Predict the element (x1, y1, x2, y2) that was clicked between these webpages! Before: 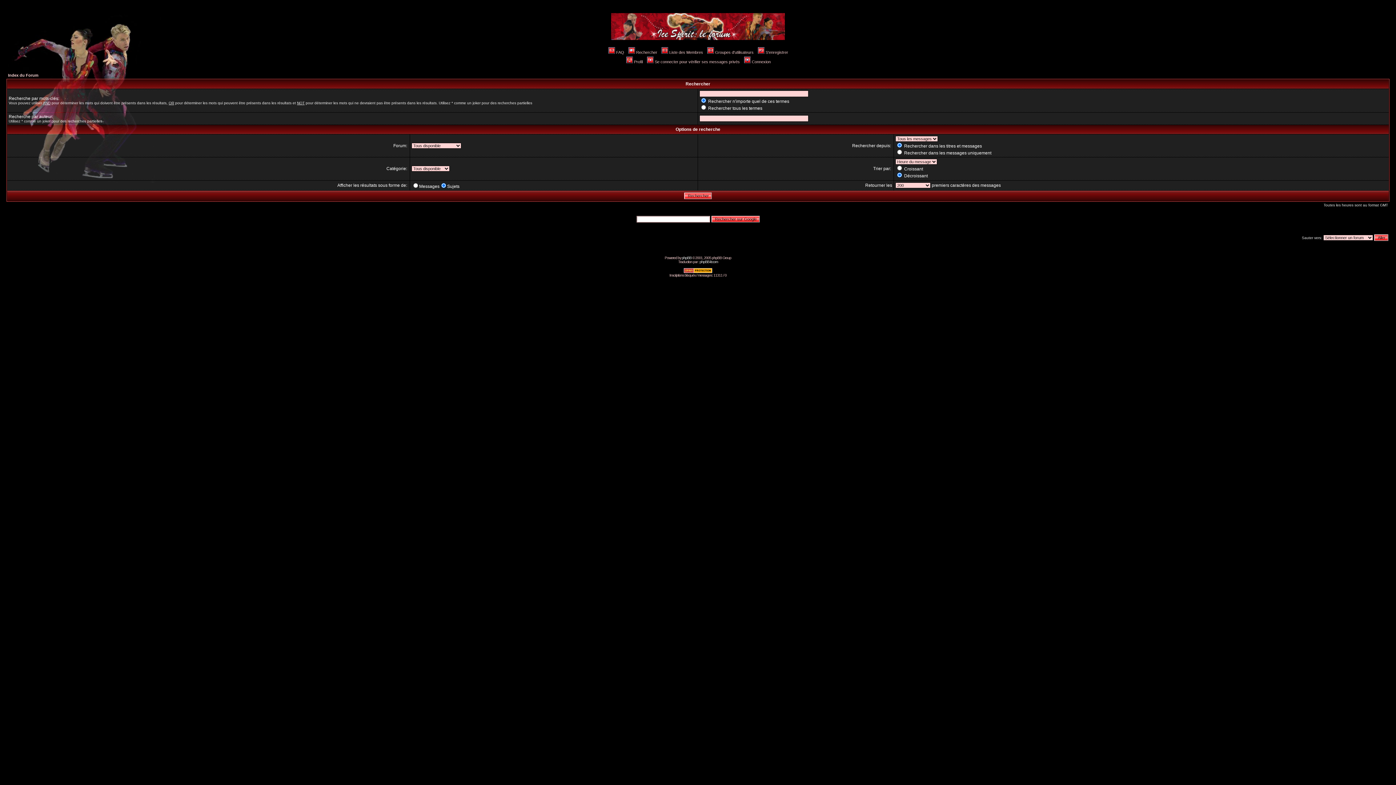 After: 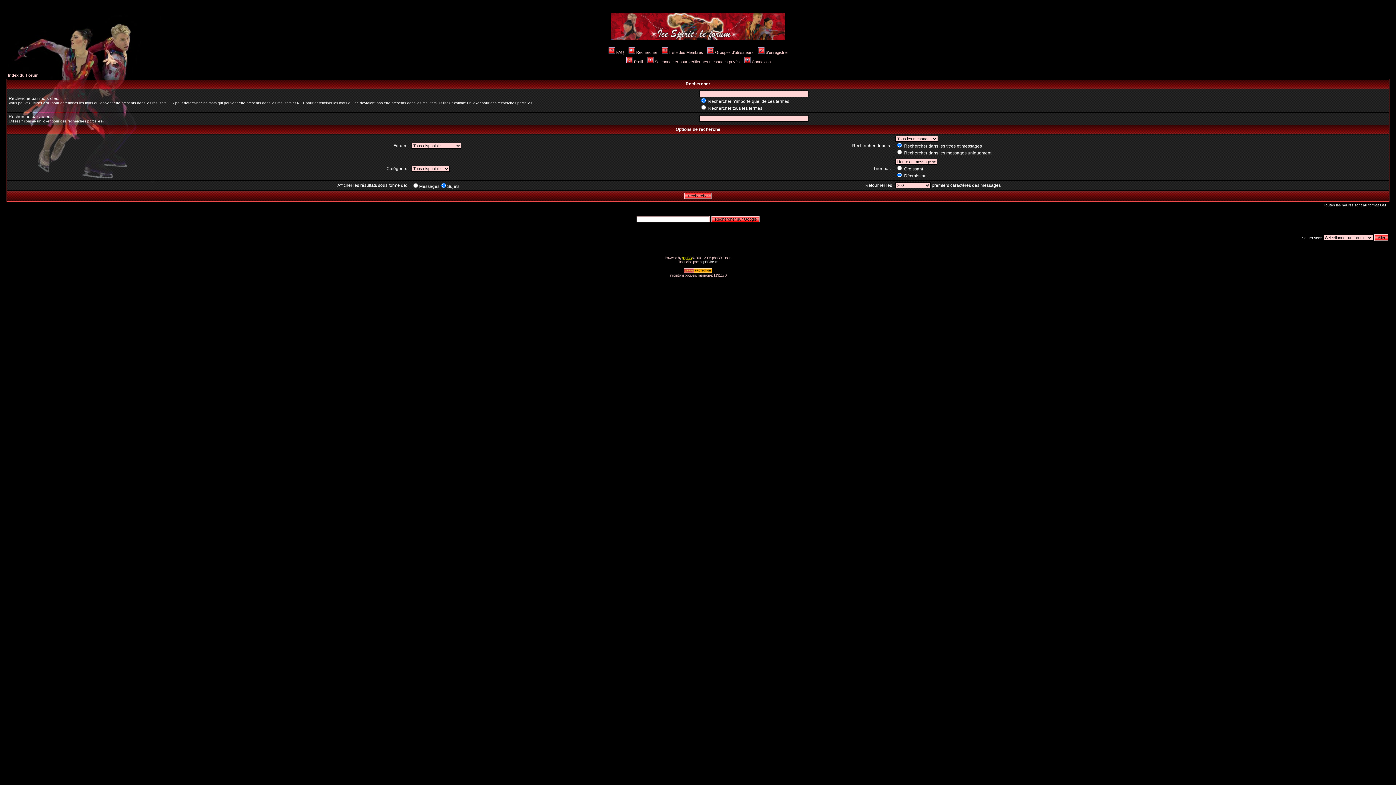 Action: label: phpBB bbox: (682, 256, 691, 260)